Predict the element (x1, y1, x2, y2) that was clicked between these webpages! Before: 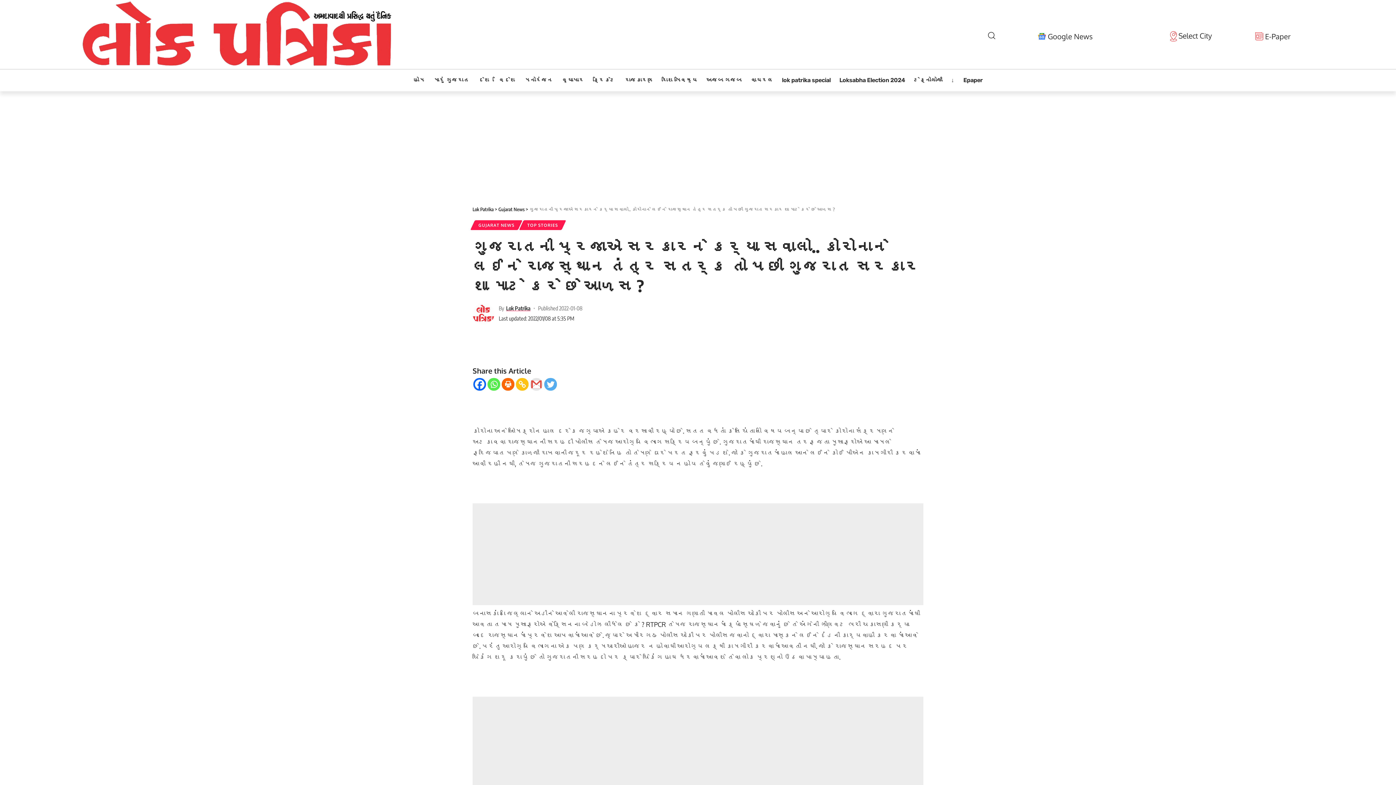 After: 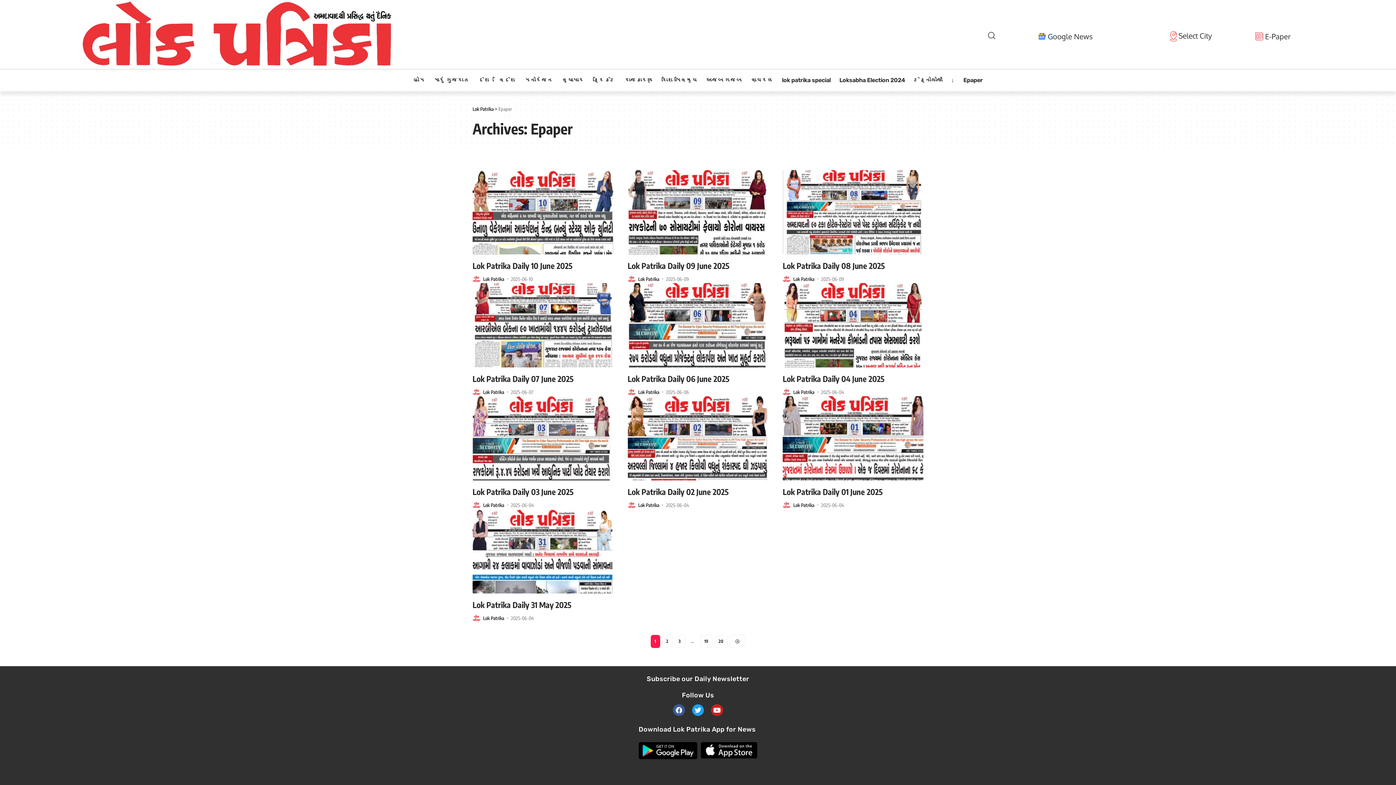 Action: label: E-Paper bbox: (1255, 32, 1263, 40)